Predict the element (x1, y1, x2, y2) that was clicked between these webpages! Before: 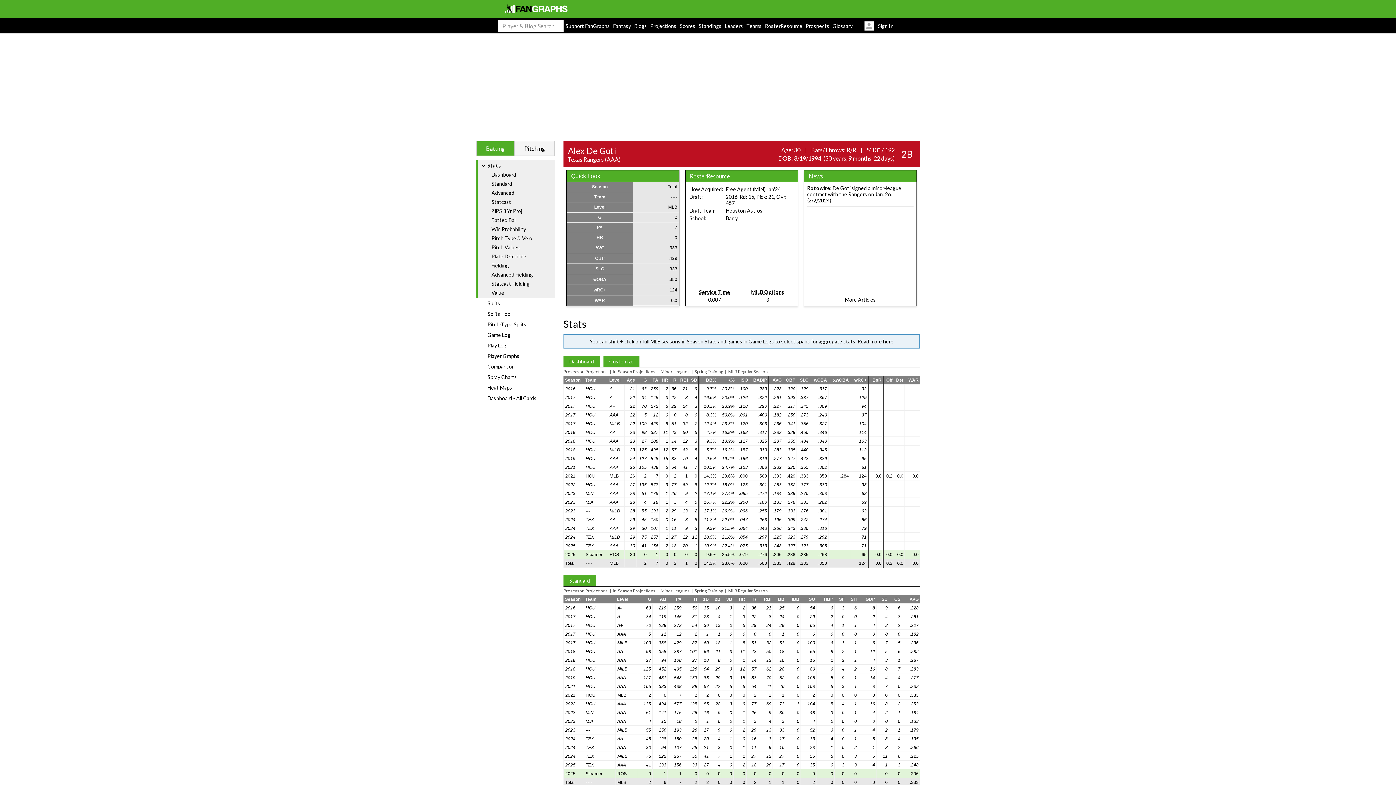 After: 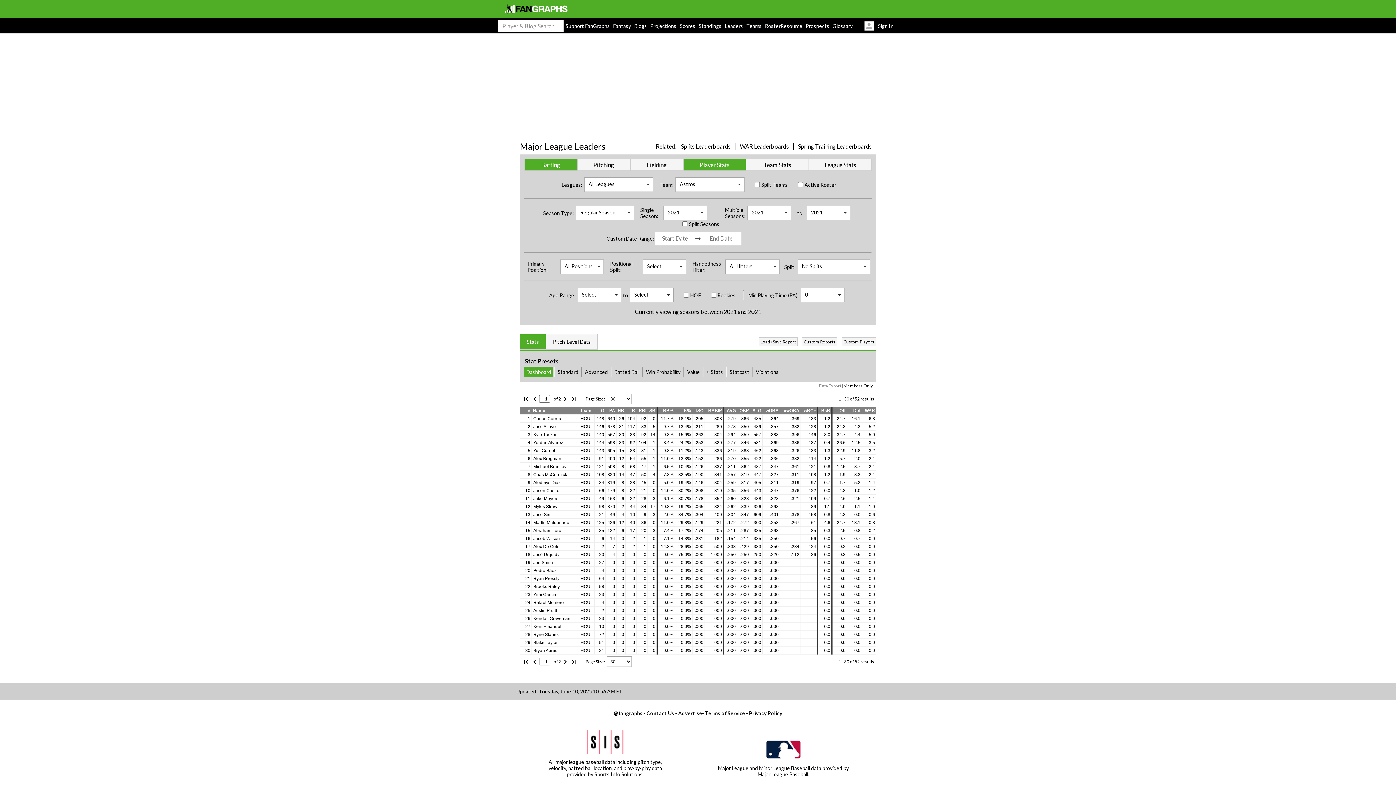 Action: label: HOU bbox: (585, 473, 595, 478)